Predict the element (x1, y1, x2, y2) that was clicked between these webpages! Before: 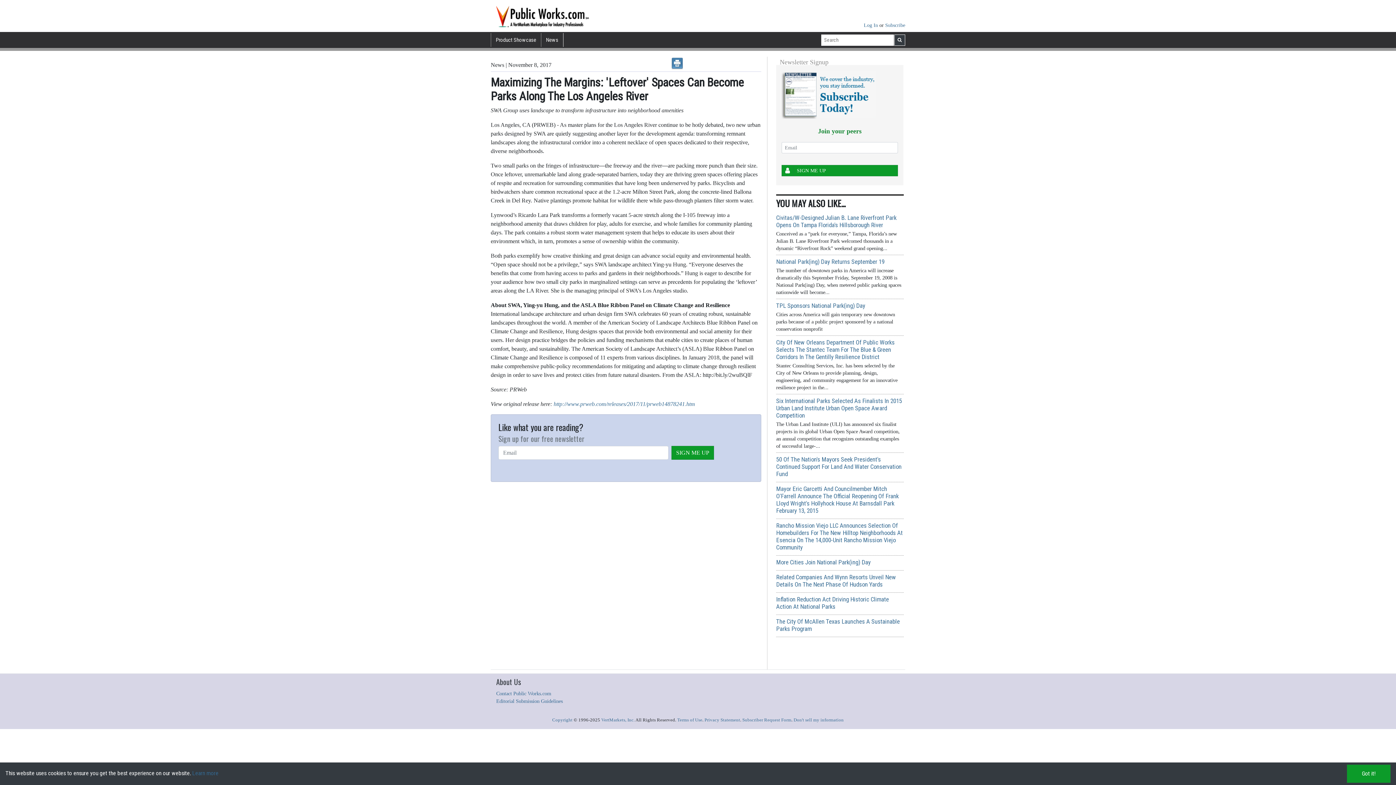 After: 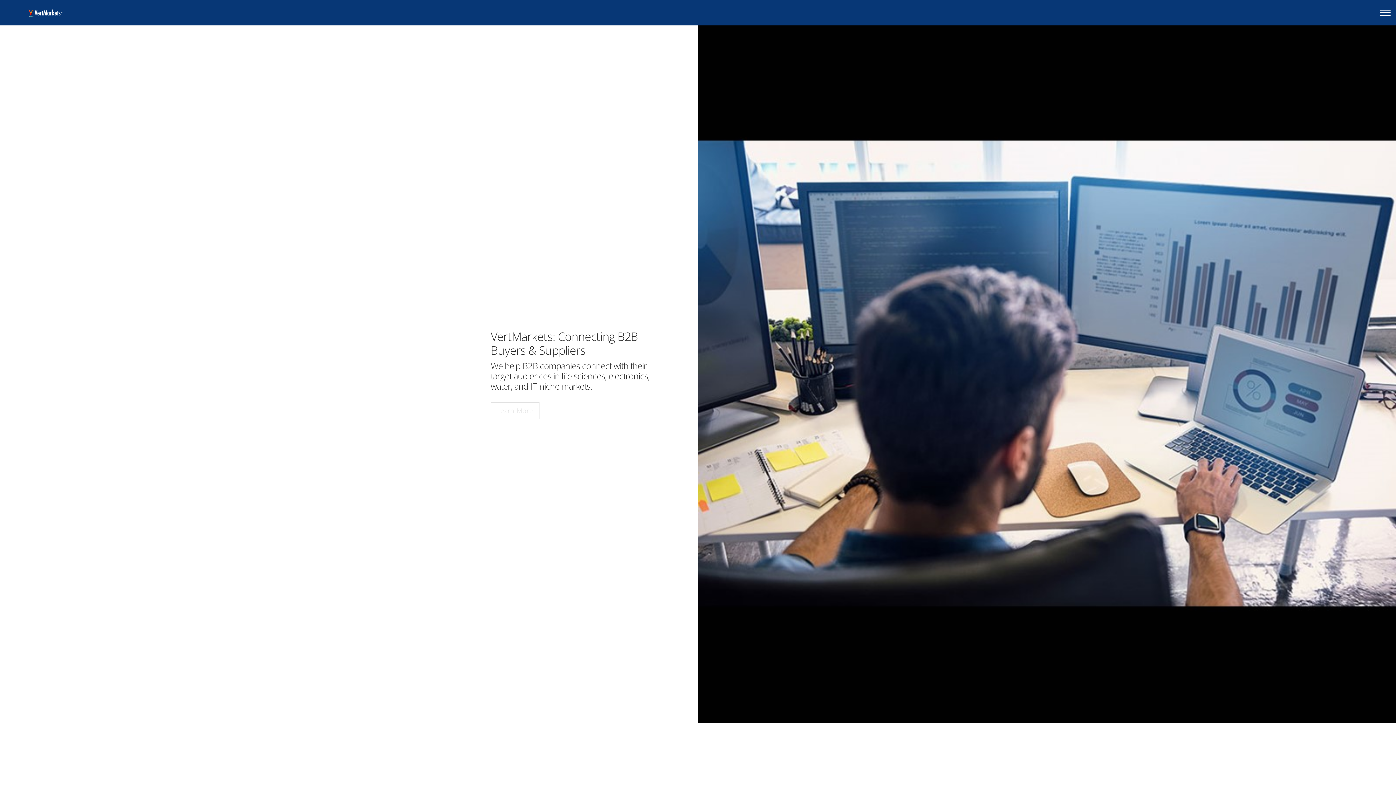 Action: bbox: (601, 717, 634, 723) label: VertMarkets, Inc.